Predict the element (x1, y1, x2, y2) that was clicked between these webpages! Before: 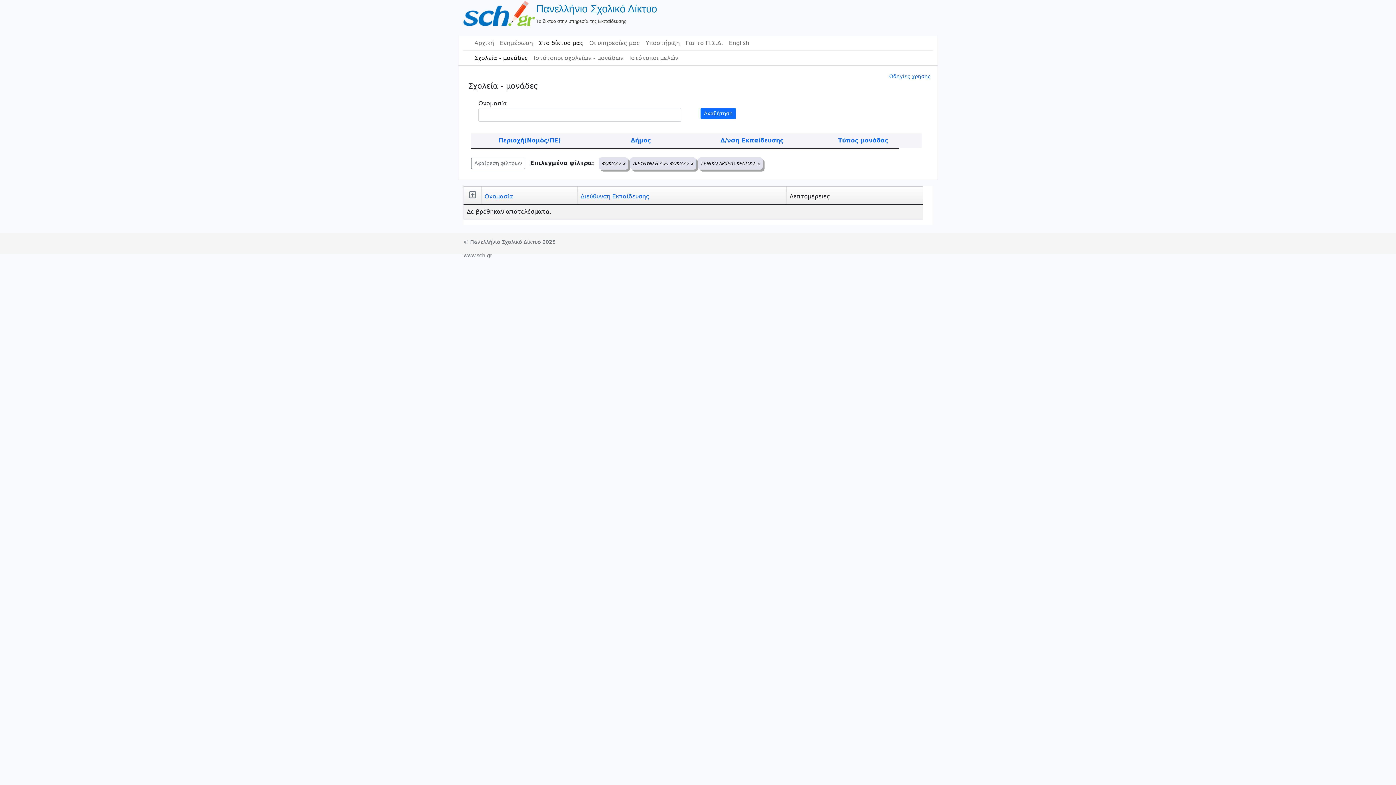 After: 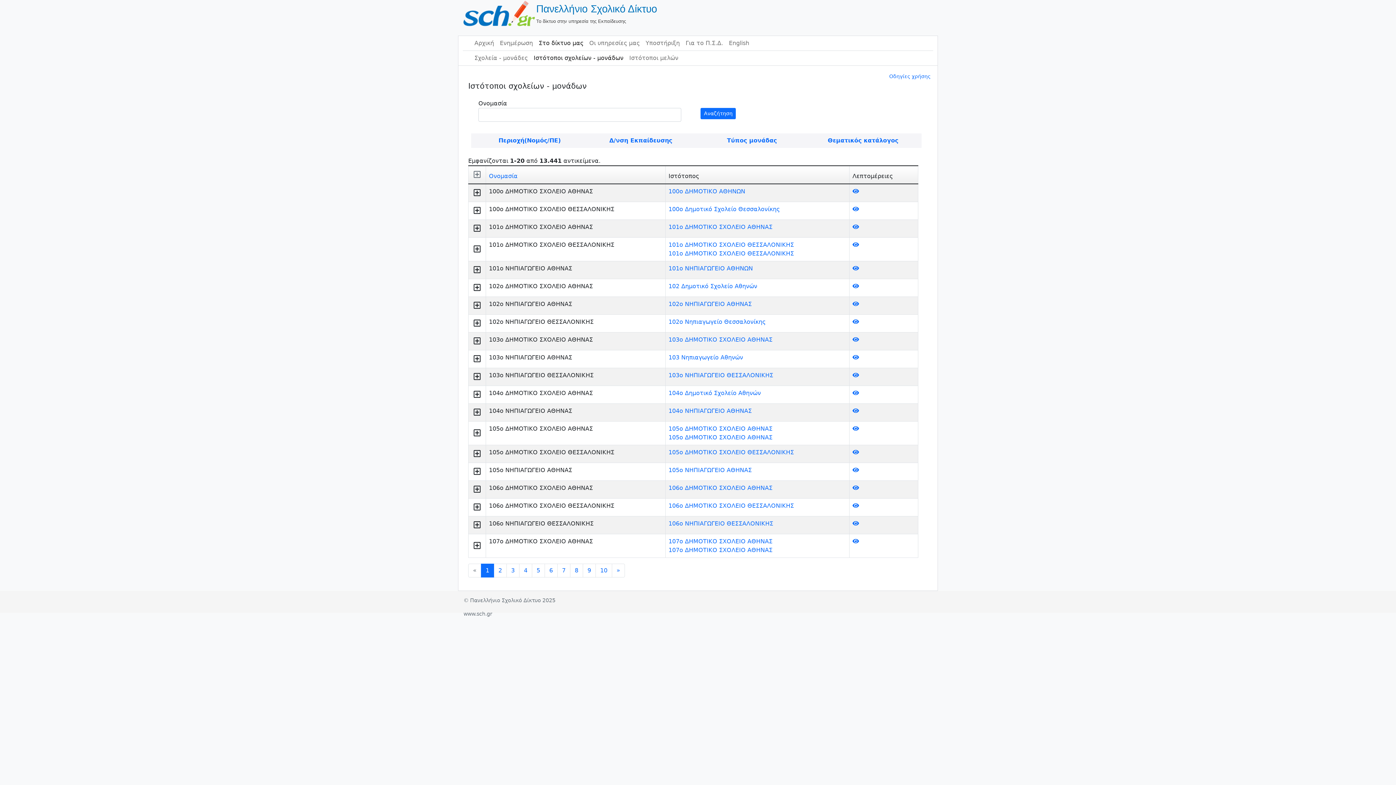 Action: label: Ιστότοποι σχολείων - μονάδων bbox: (530, 50, 626, 65)